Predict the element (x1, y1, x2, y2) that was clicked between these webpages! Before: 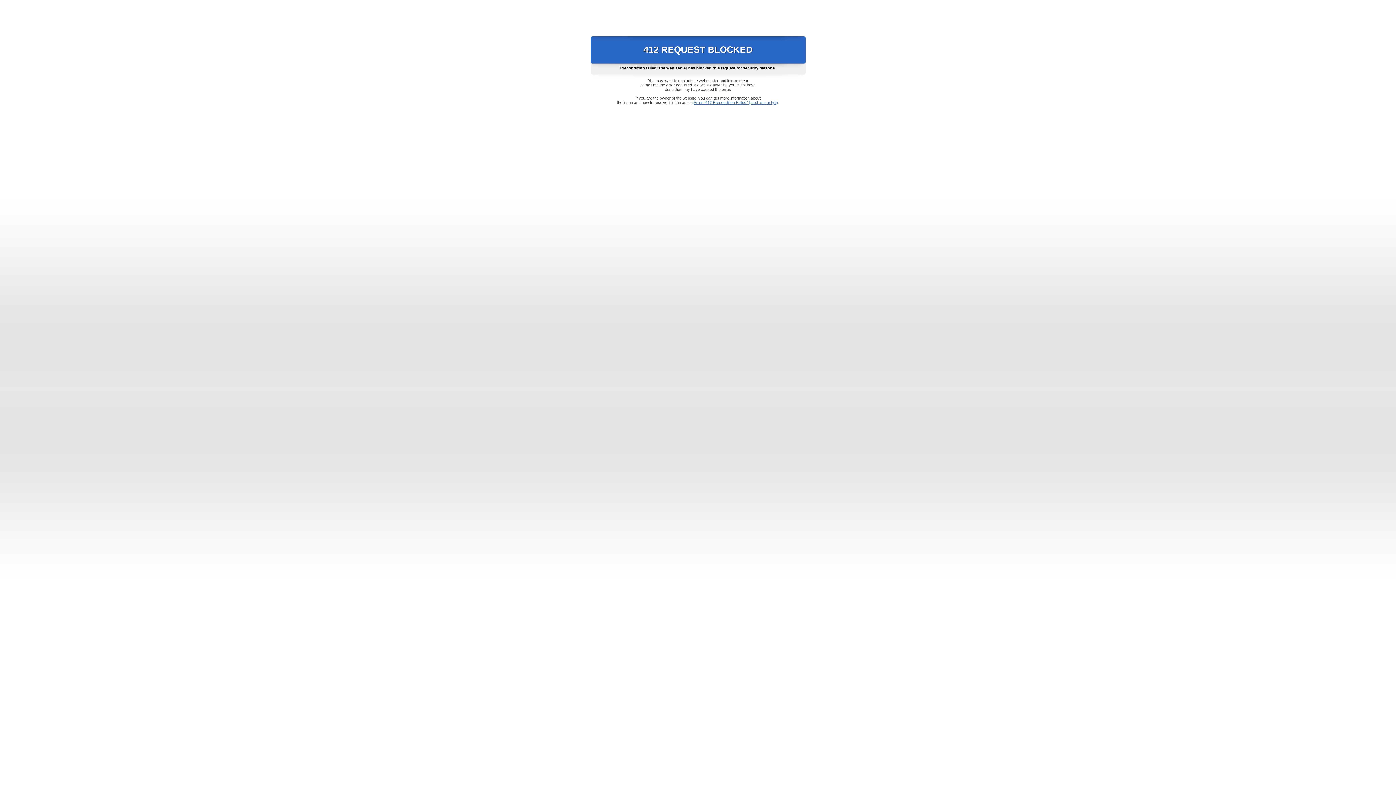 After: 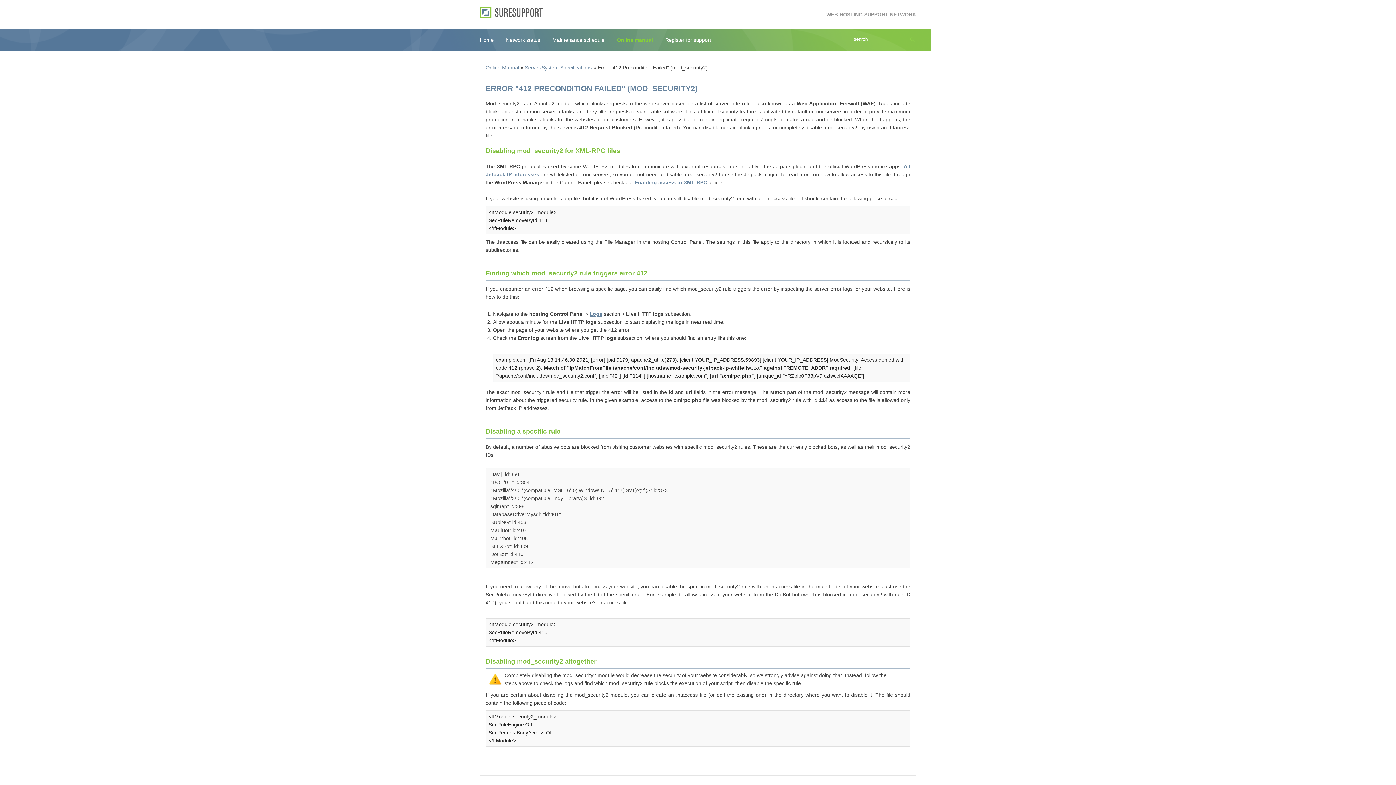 Action: label: Error "412 Precondition Failed" (mod_security2) bbox: (693, 100, 778, 104)